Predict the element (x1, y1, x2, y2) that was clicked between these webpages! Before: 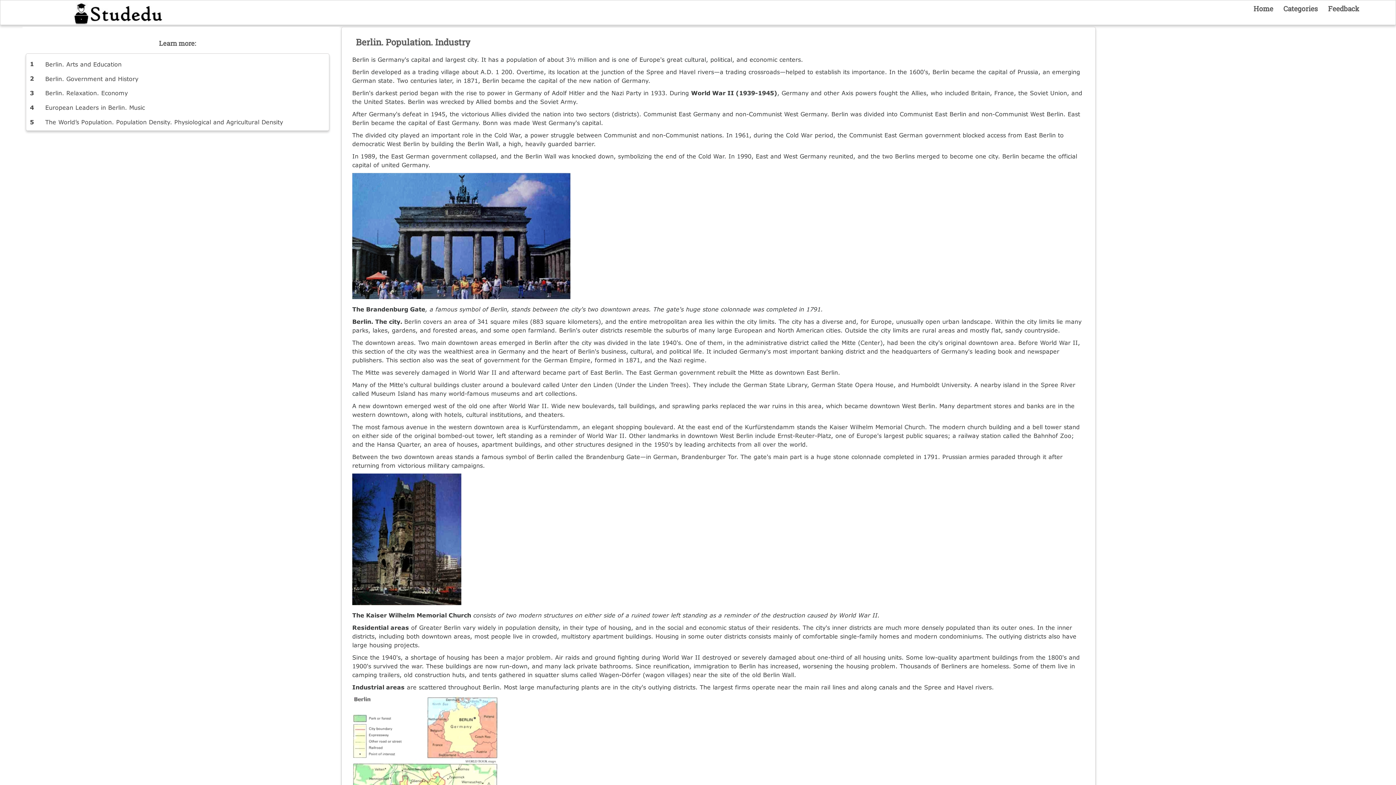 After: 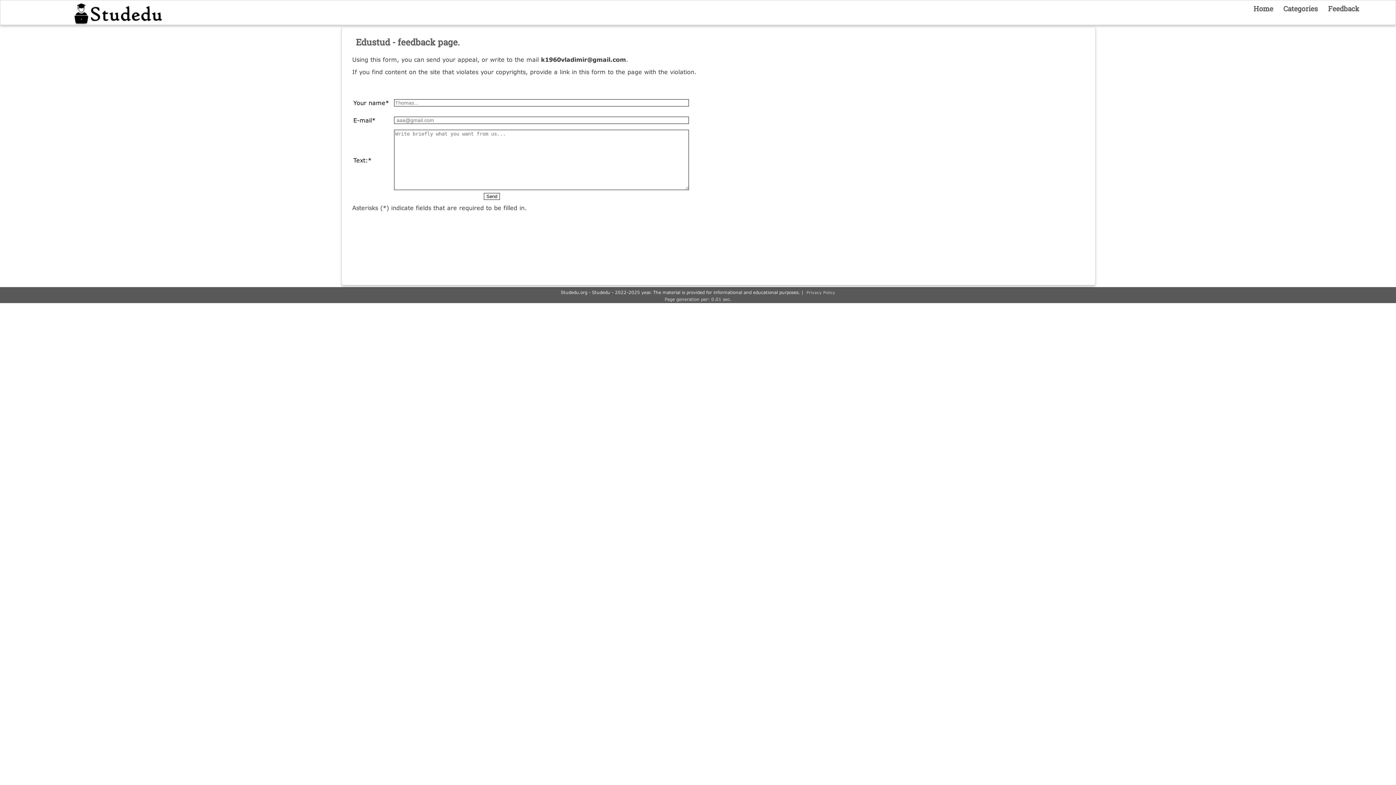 Action: label: Feedback bbox: (1328, 4, 1368, 13)